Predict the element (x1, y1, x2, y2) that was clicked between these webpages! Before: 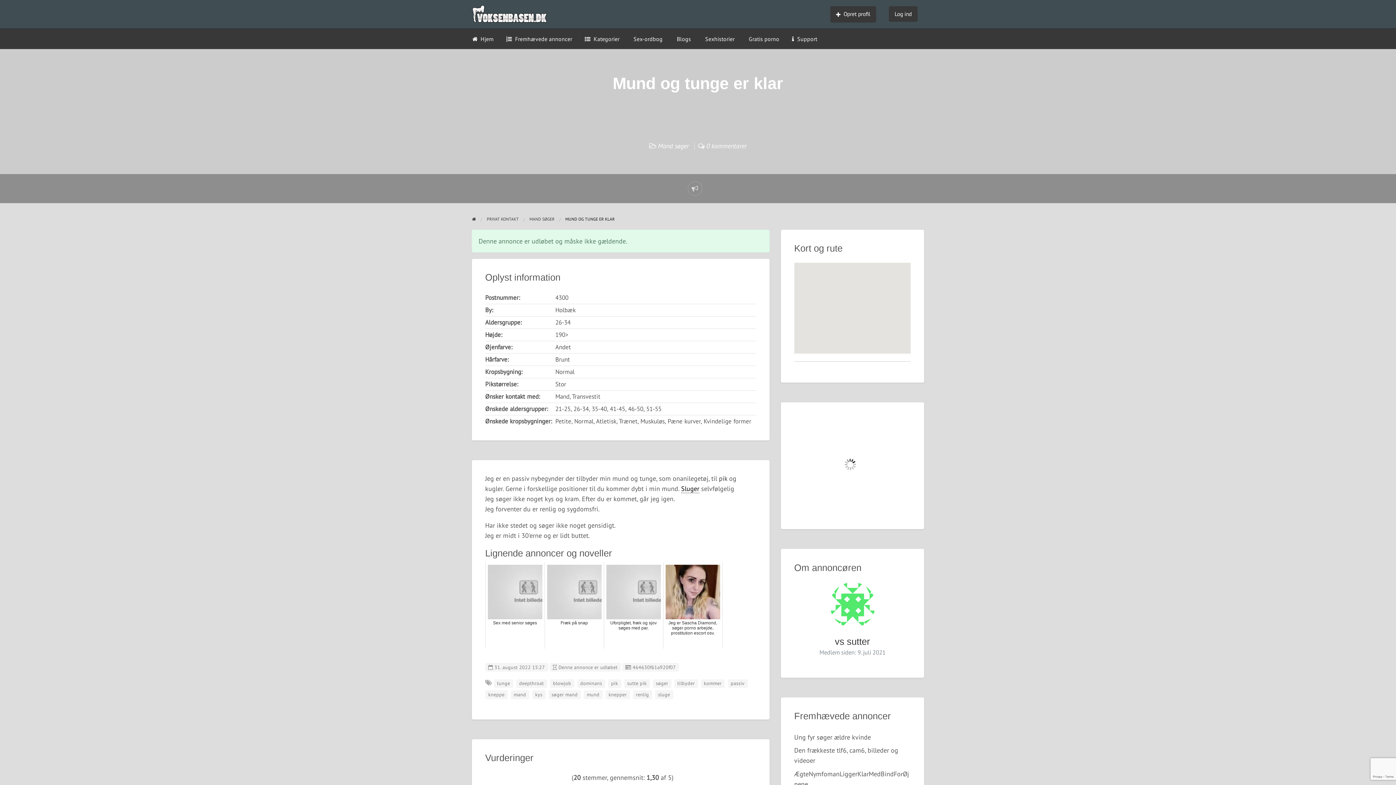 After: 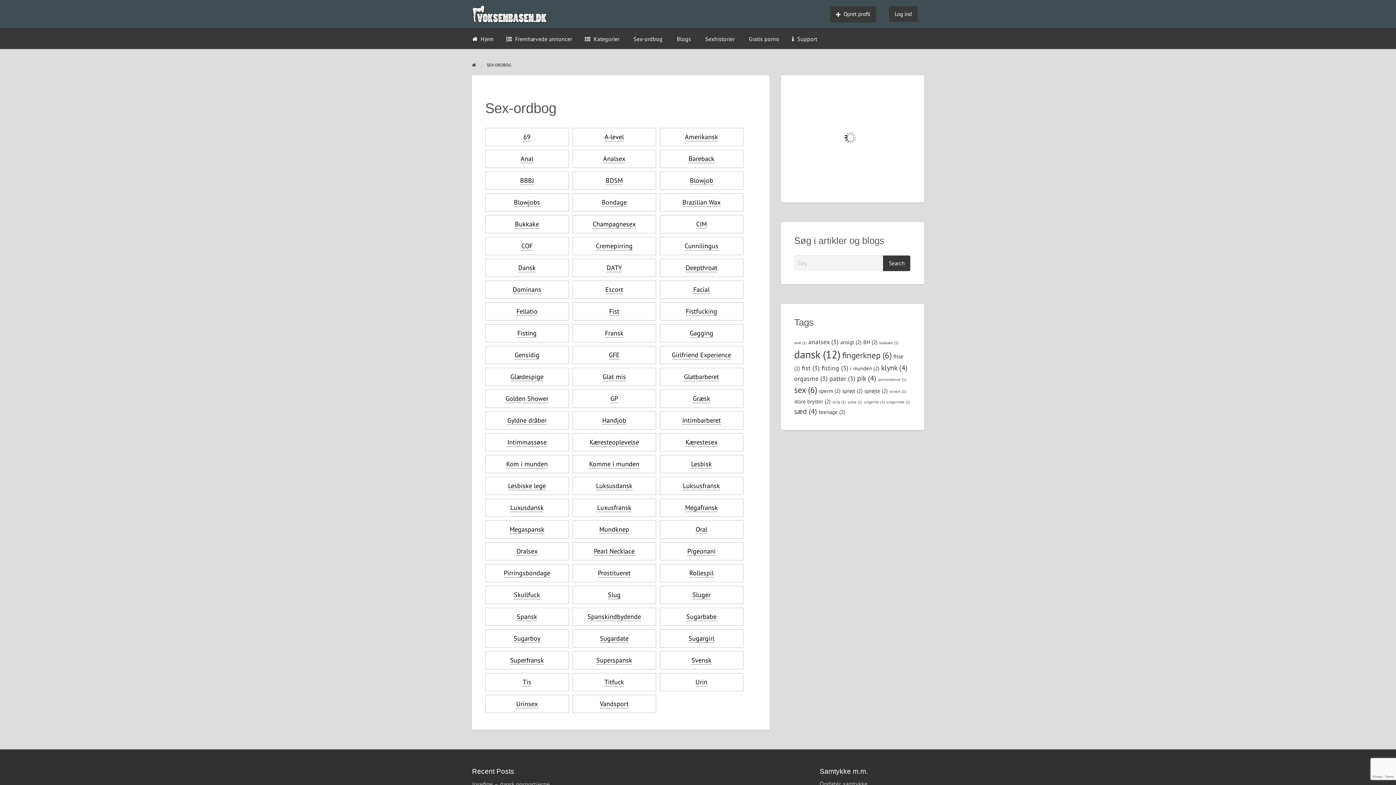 Action: label: Sex-ordbog bbox: (626, 31, 669, 45)